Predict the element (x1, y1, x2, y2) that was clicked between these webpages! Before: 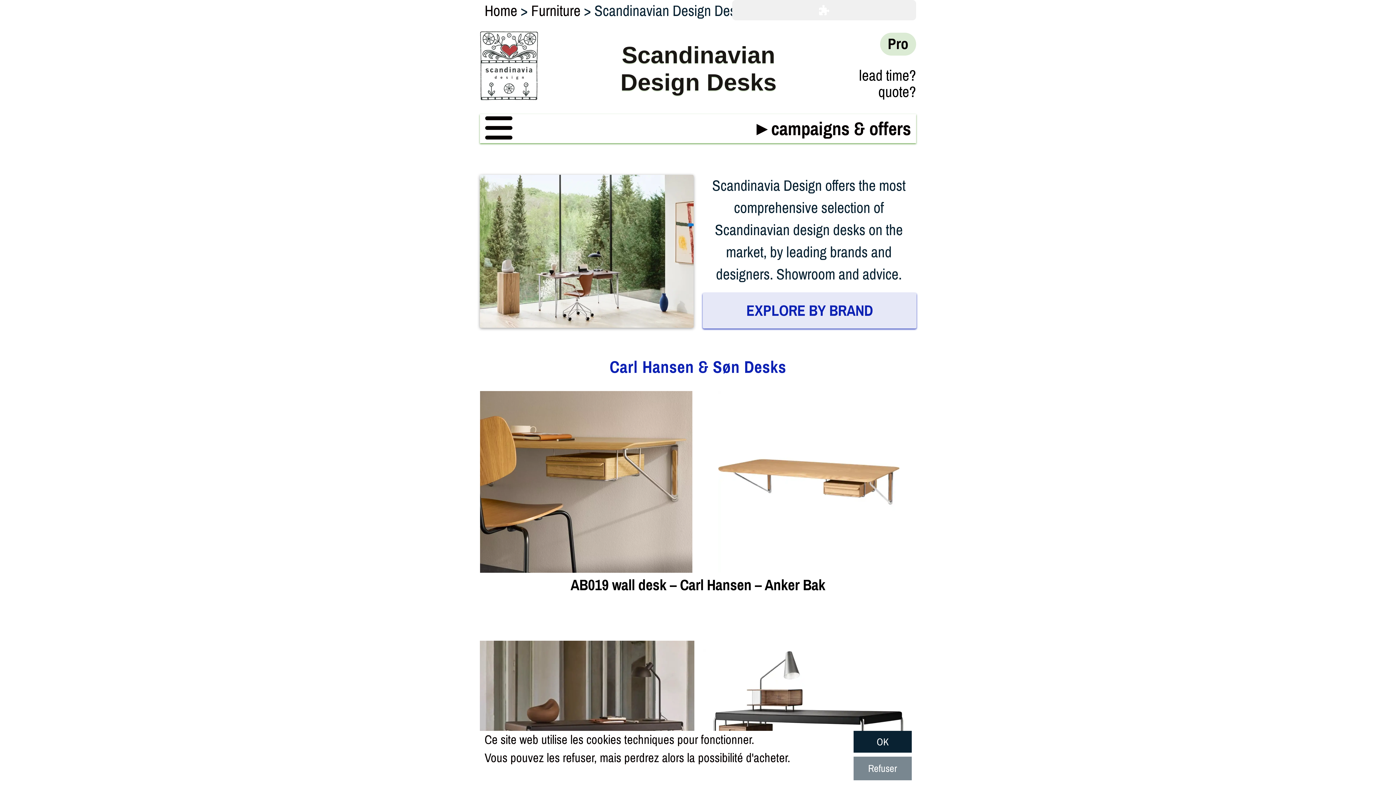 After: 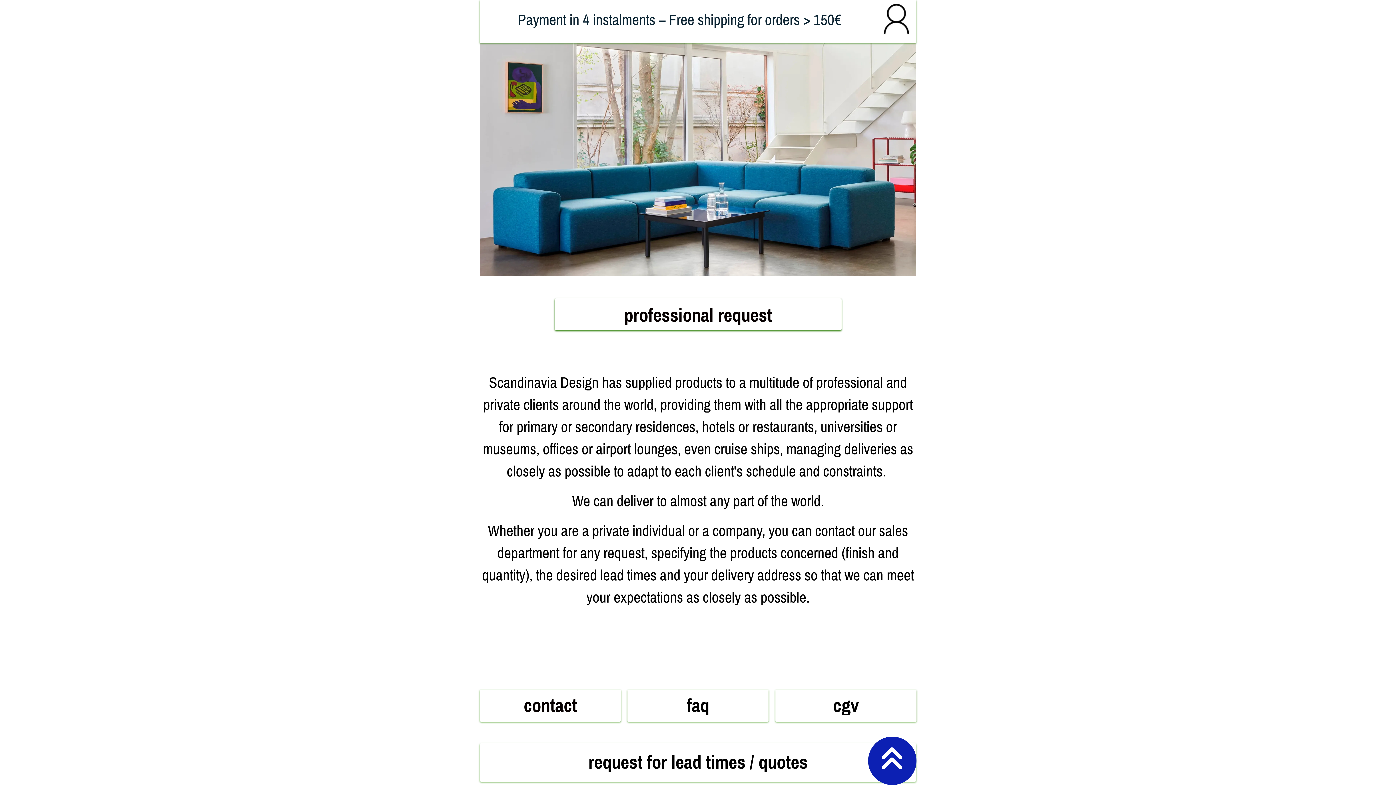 Action: bbox: (880, 32, 916, 55) label: Pro